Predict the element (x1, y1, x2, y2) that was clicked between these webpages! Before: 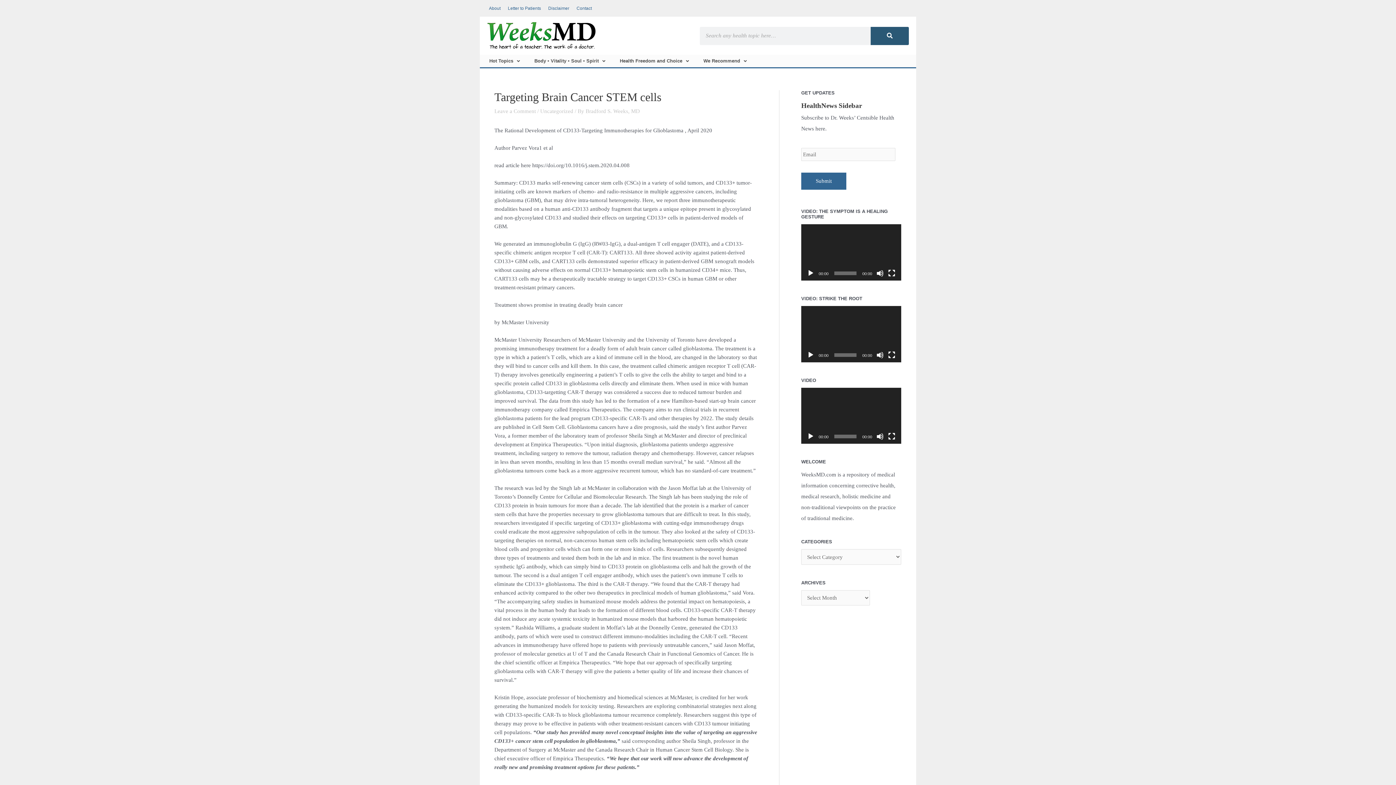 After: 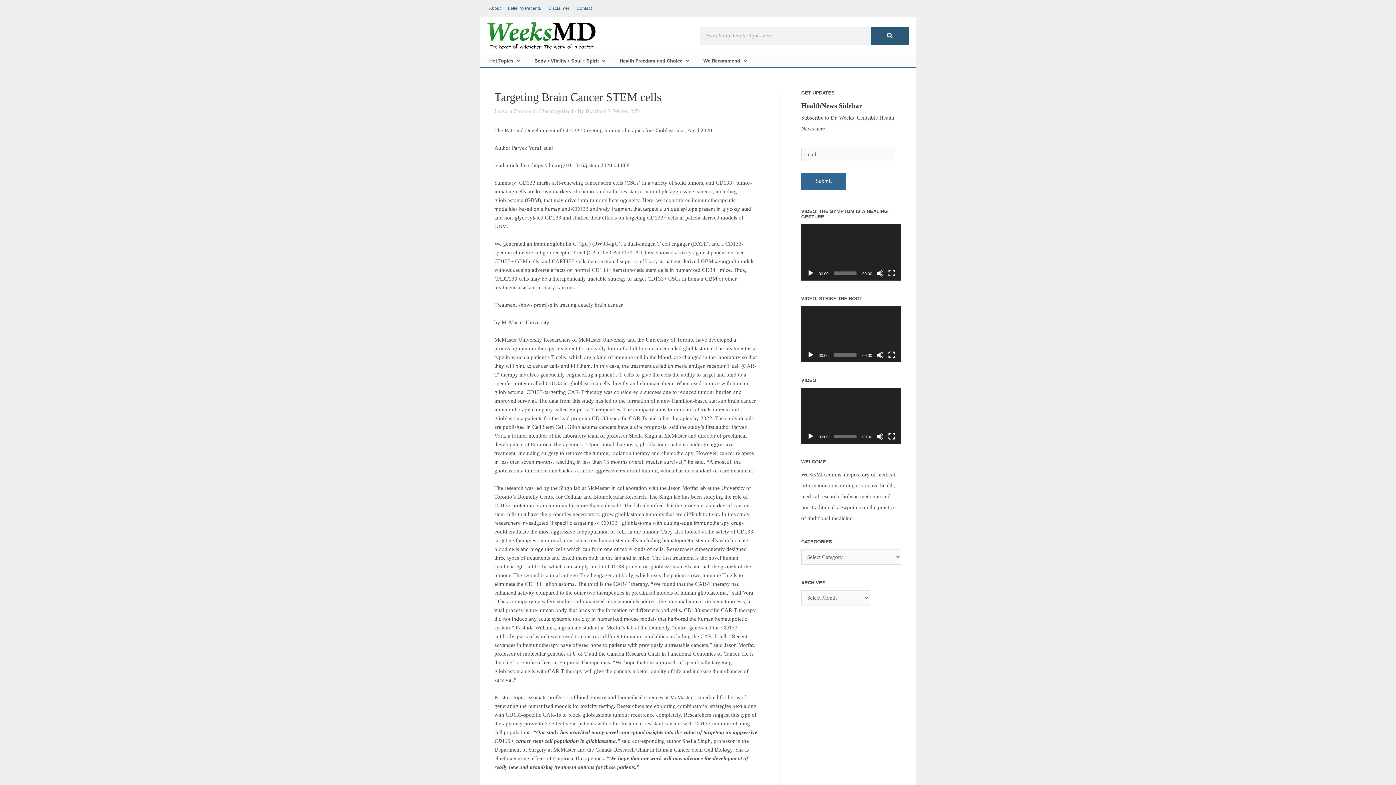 Action: bbox: (807, 433, 814, 440) label: Play